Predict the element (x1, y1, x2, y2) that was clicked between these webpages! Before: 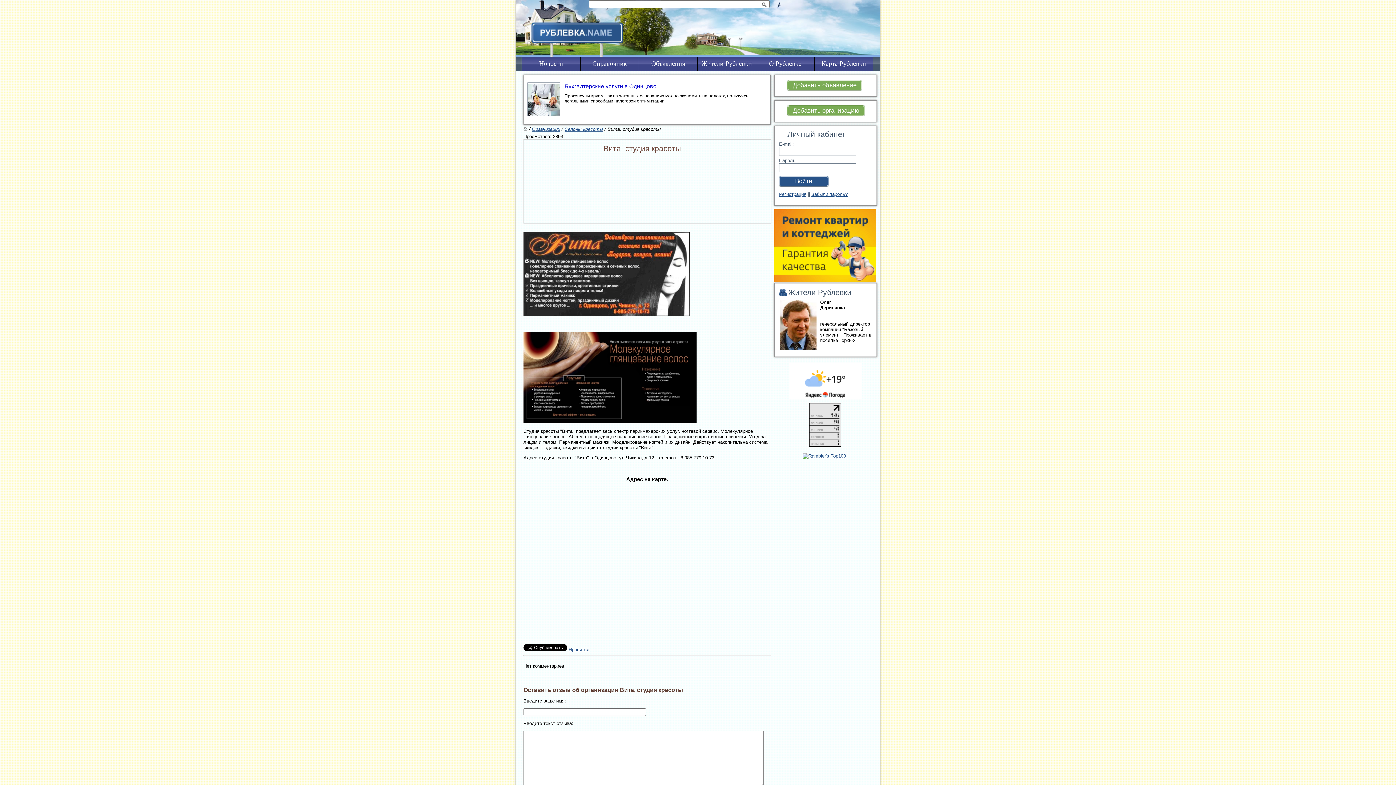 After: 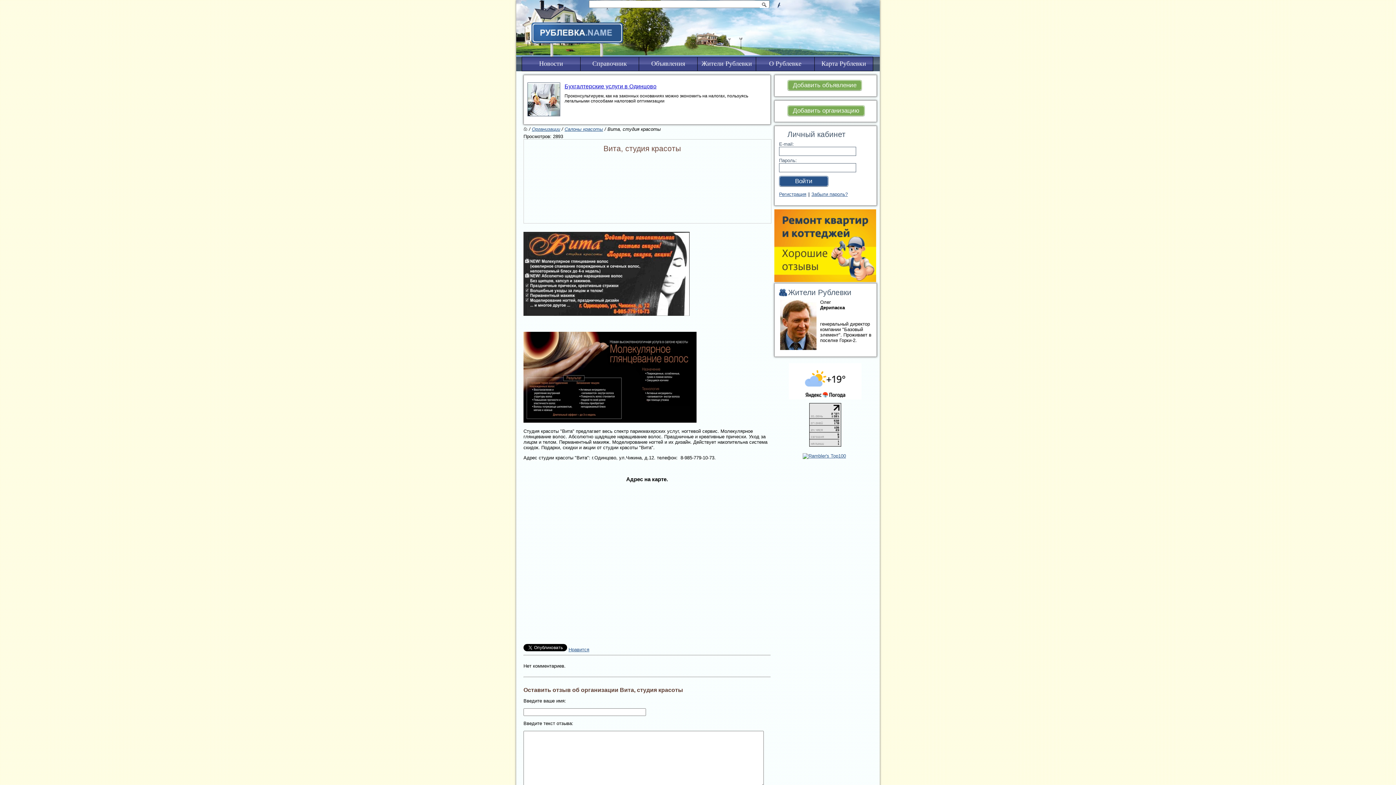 Action: bbox: (809, 442, 841, 447)